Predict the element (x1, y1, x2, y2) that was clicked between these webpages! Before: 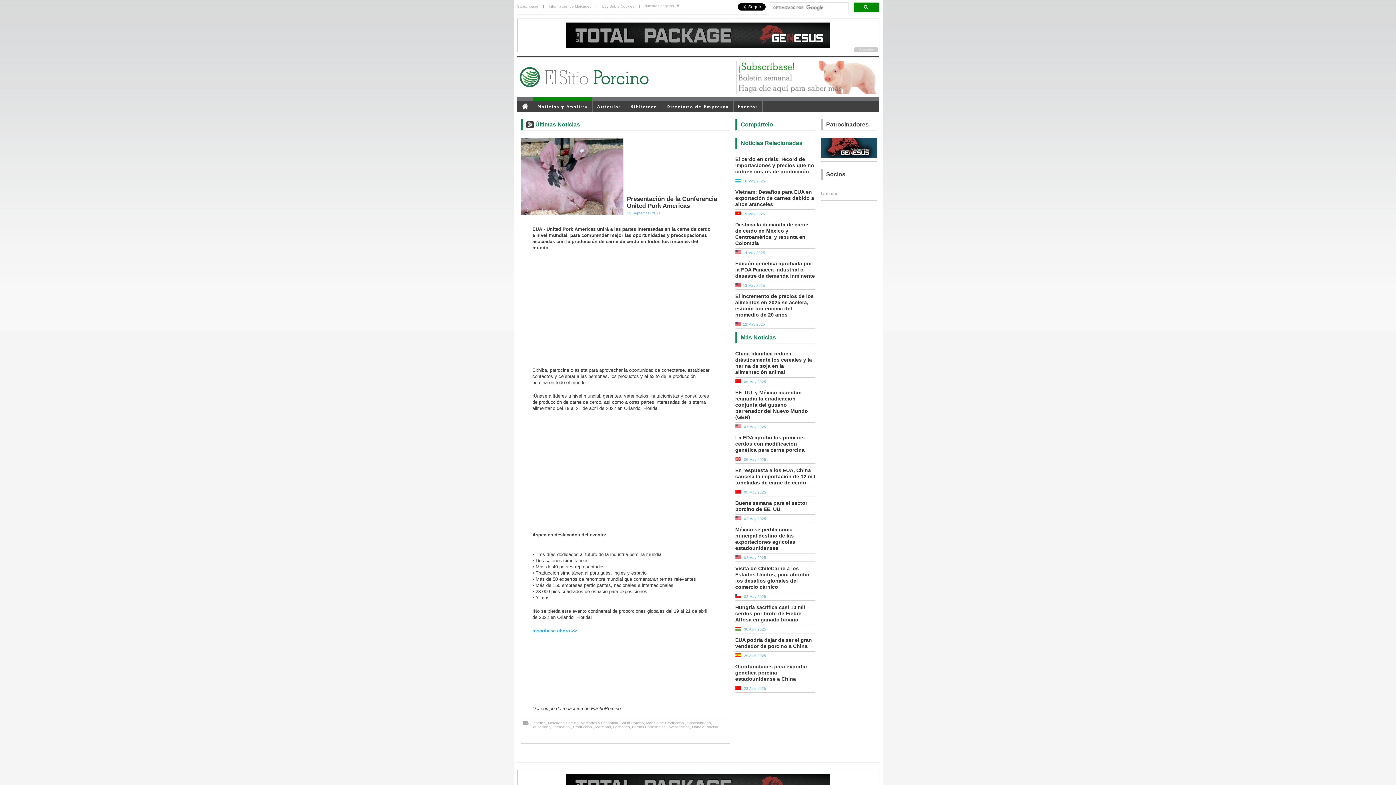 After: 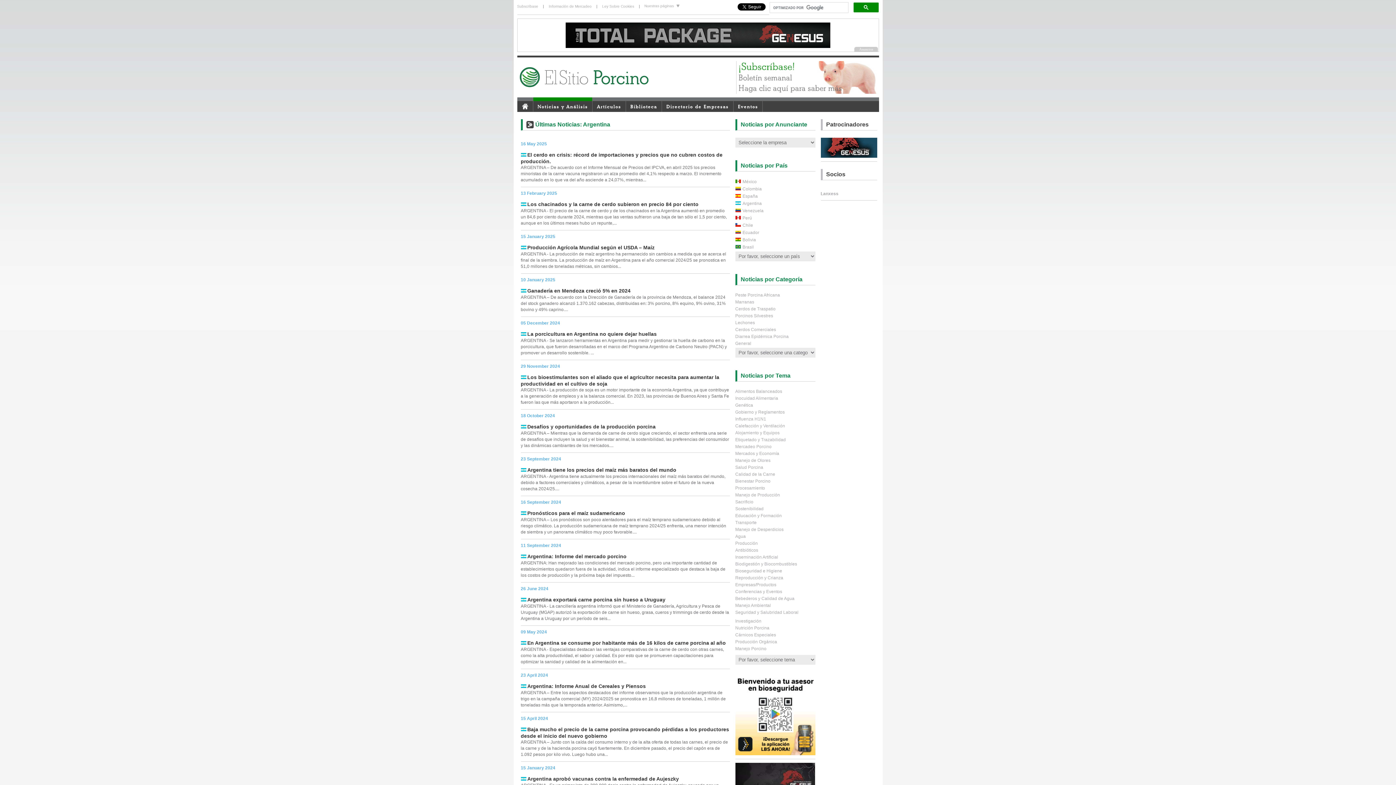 Action: bbox: (735, 179, 740, 183)